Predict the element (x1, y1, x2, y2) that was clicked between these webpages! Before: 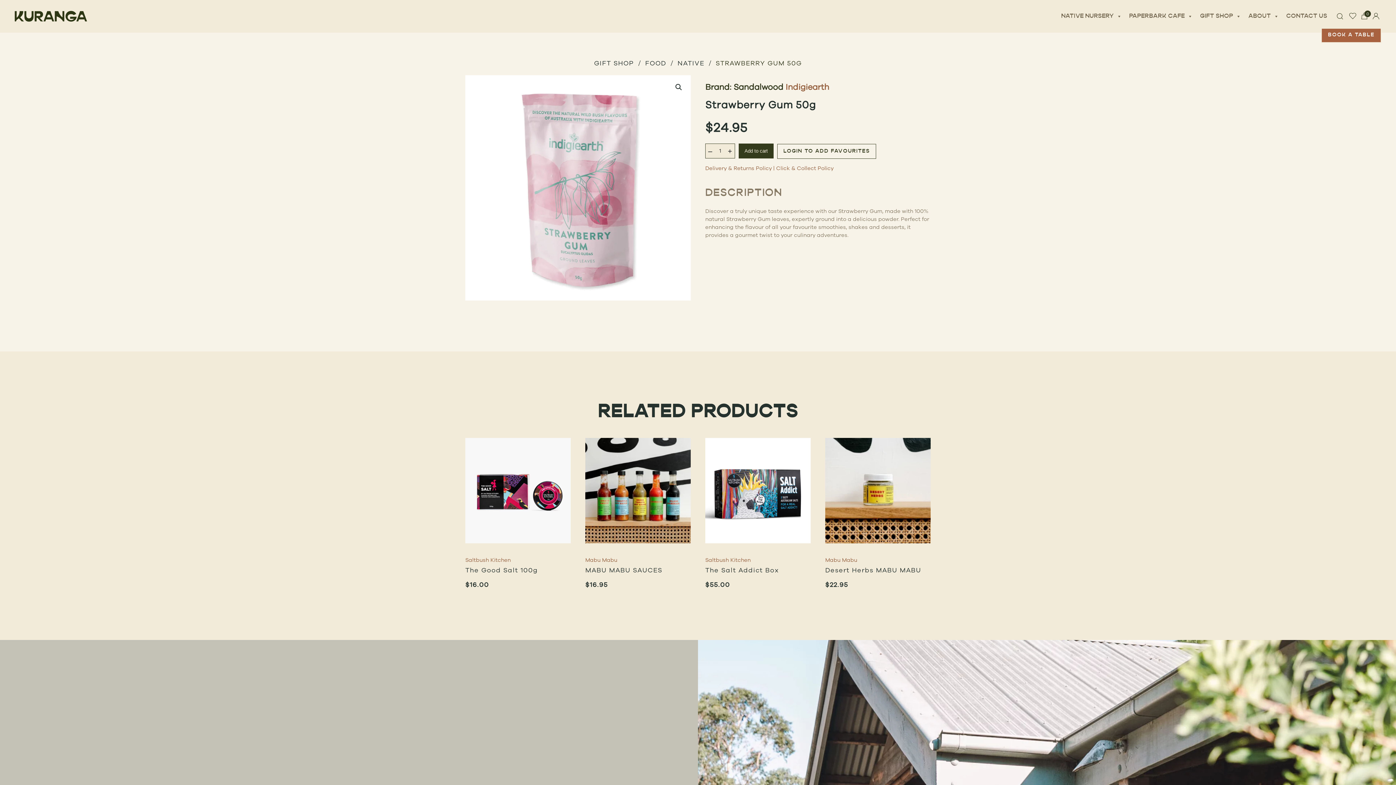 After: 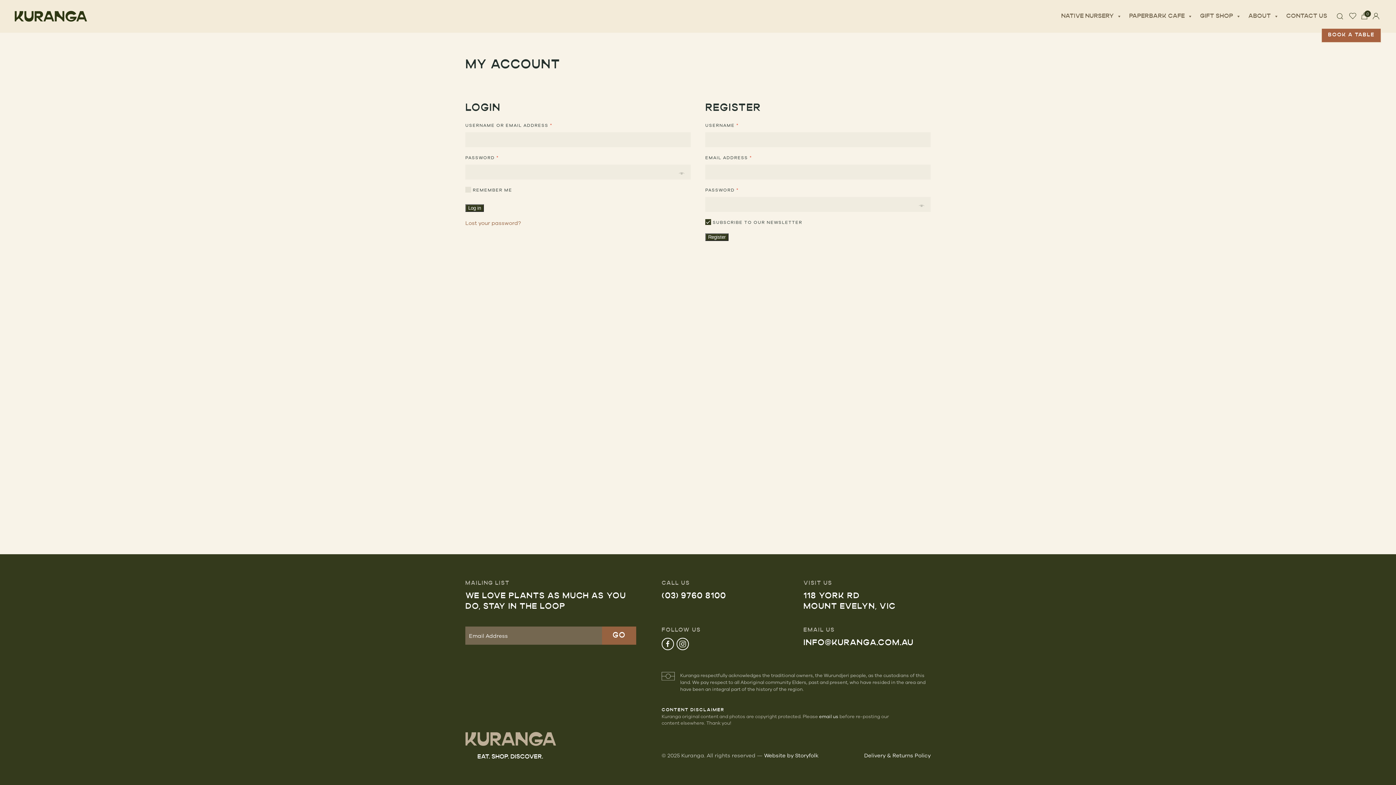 Action: label: LOGIN TO ADD FAVOURITES bbox: (777, 144, 876, 158)